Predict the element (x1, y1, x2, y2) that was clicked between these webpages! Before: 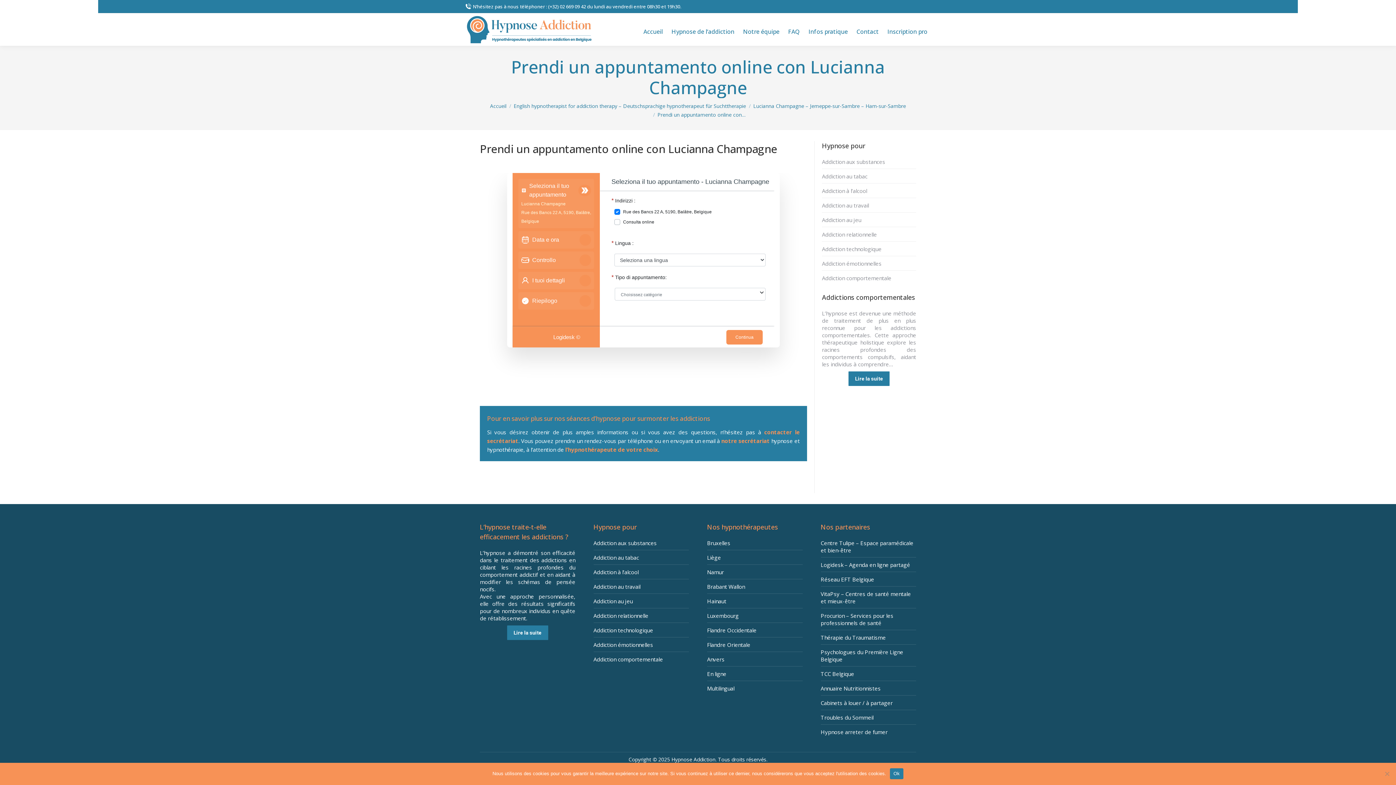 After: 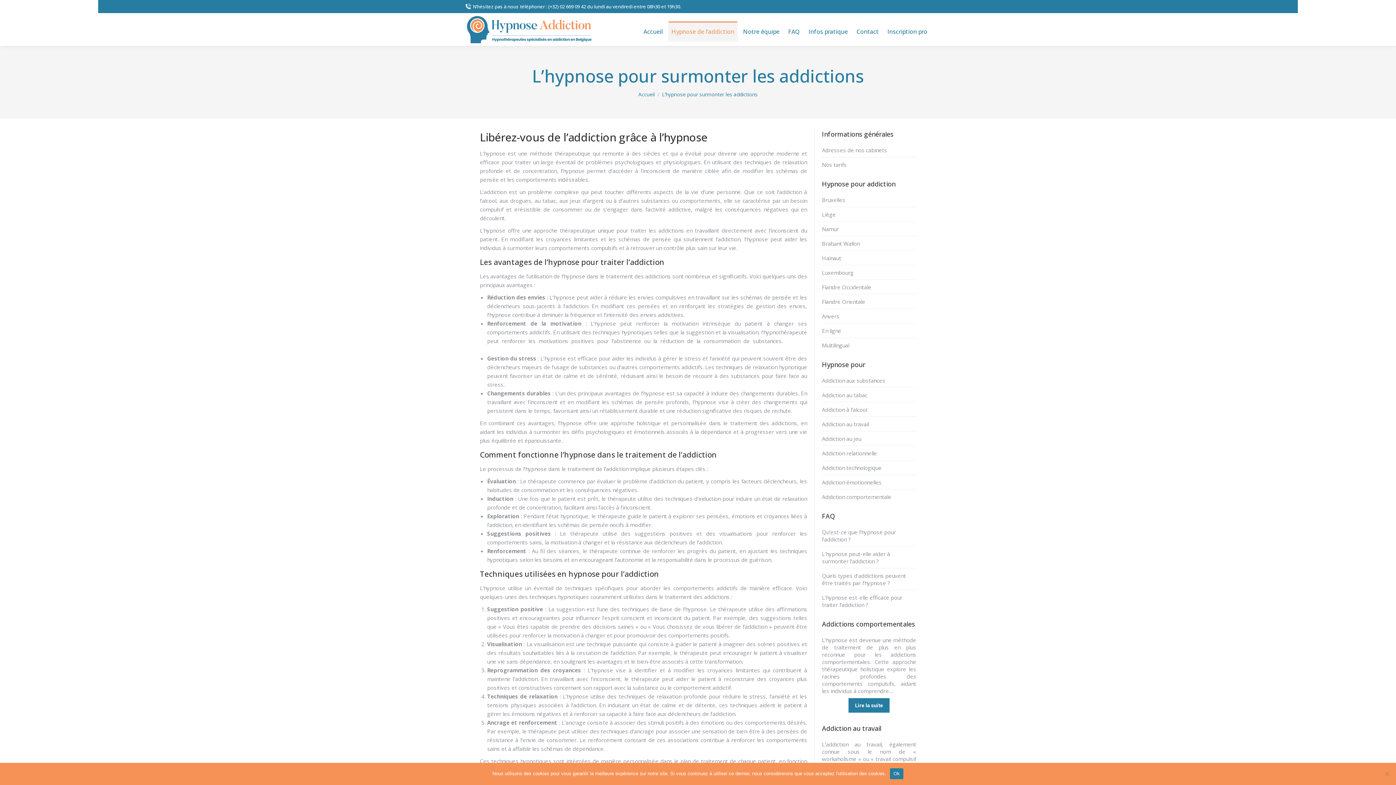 Action: bbox: (668, 21, 737, 41) label: Hypnose de l’addiction